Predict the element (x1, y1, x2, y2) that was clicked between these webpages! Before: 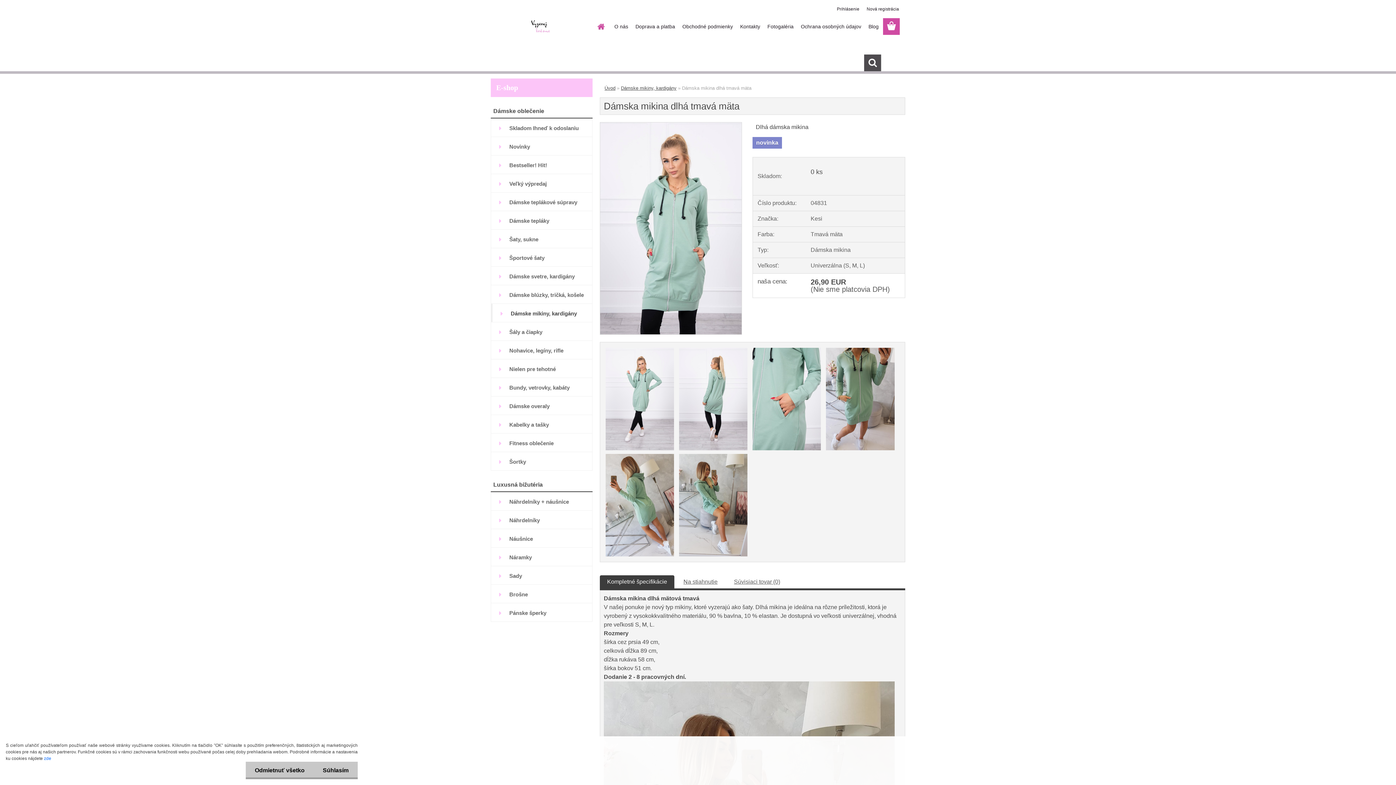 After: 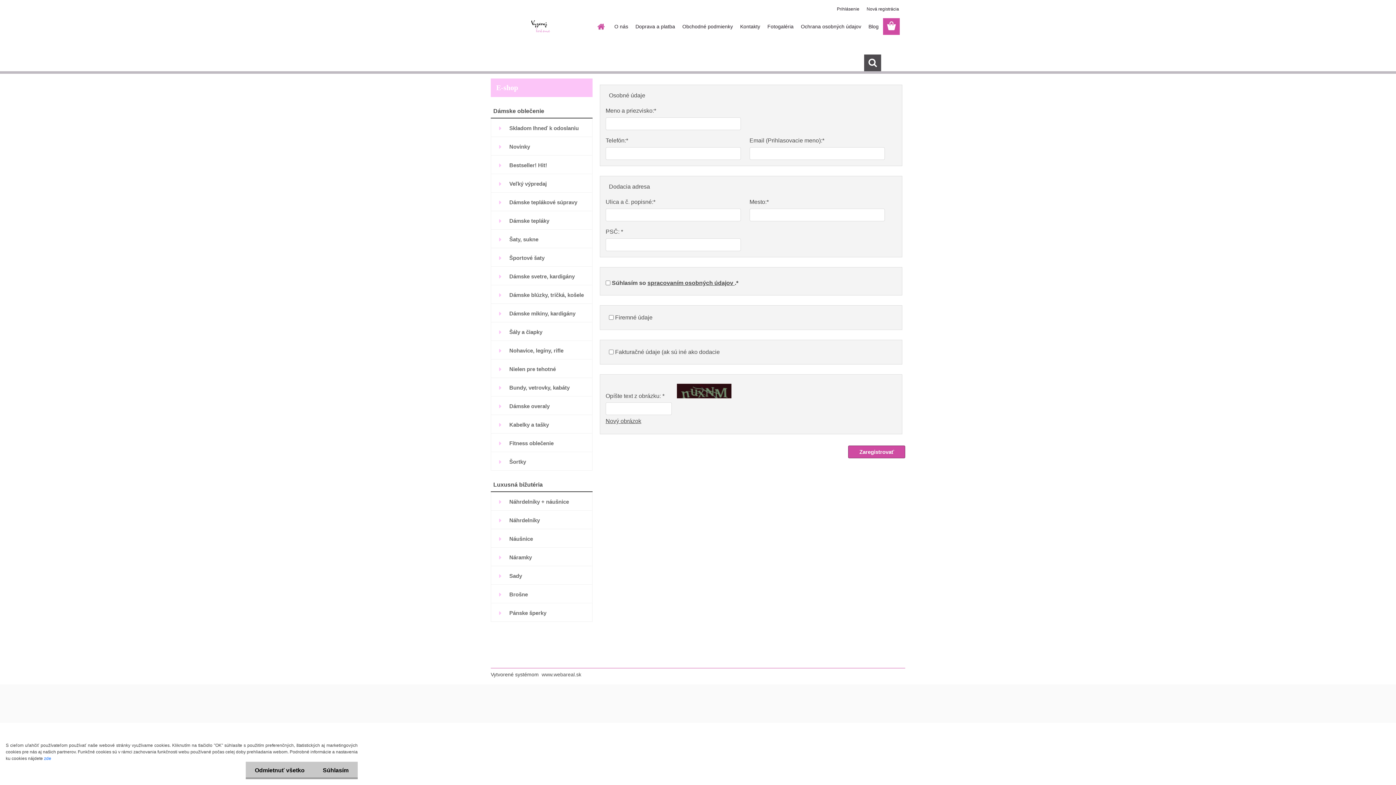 Action: bbox: (866, 6, 899, 11) label: Nová registrácia